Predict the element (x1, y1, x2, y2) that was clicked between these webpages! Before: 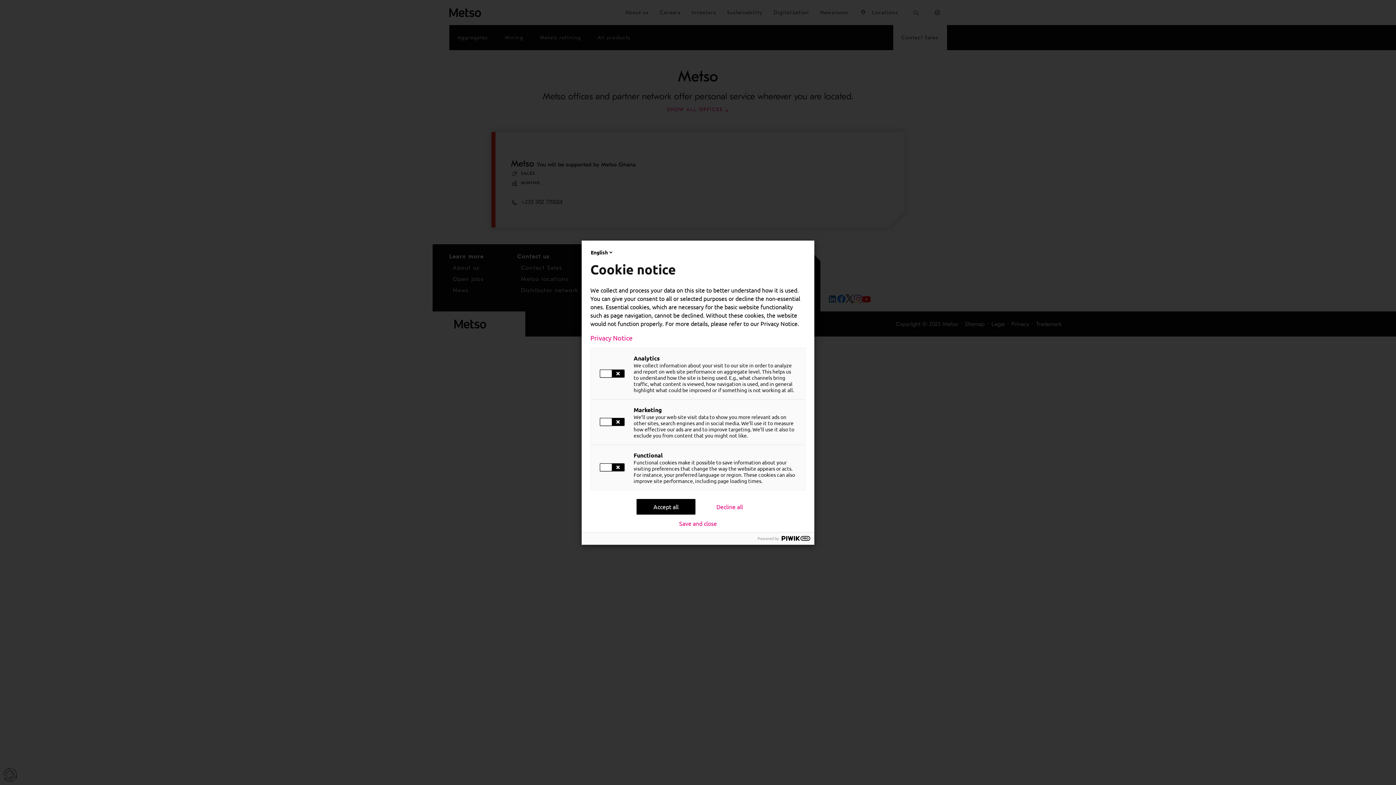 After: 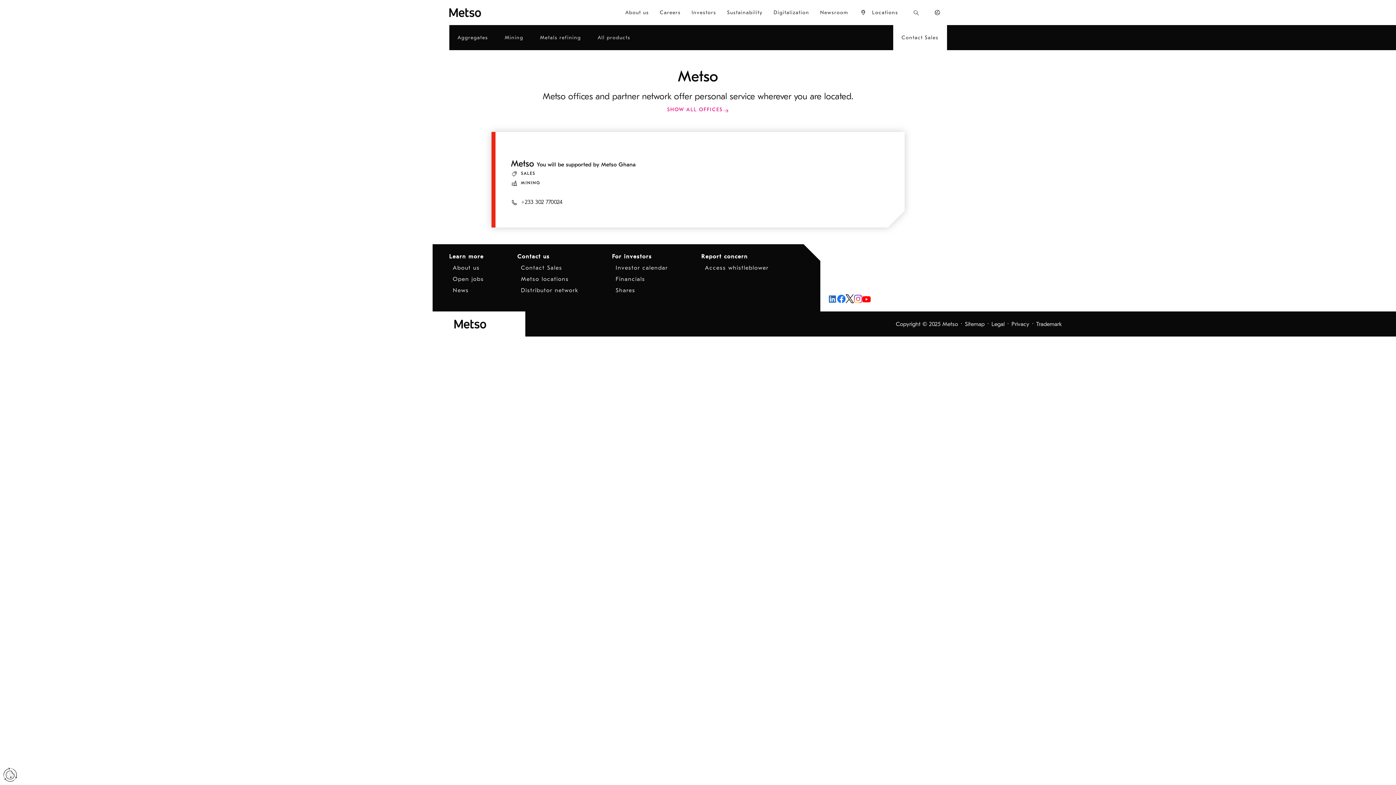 Action: bbox: (636, 499, 695, 514) label: Accept all